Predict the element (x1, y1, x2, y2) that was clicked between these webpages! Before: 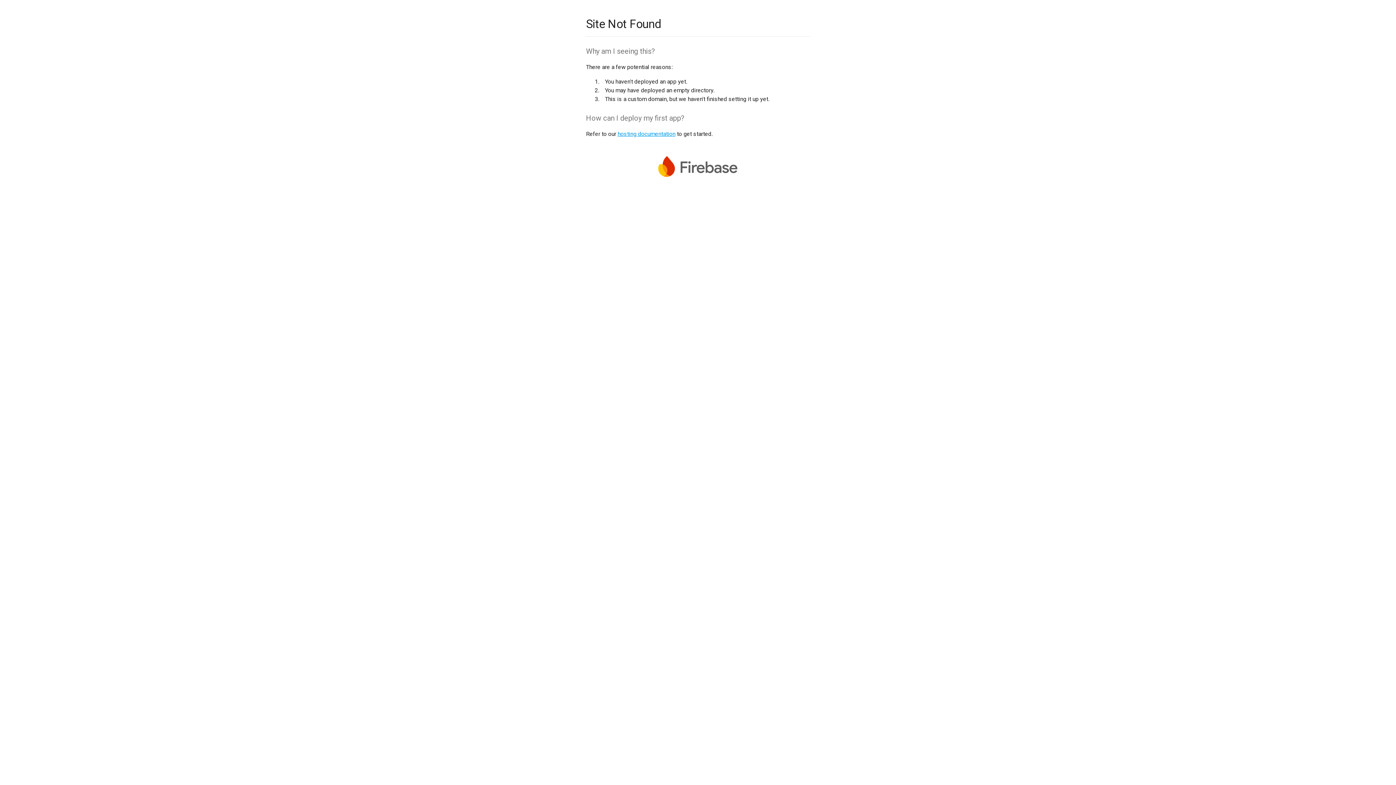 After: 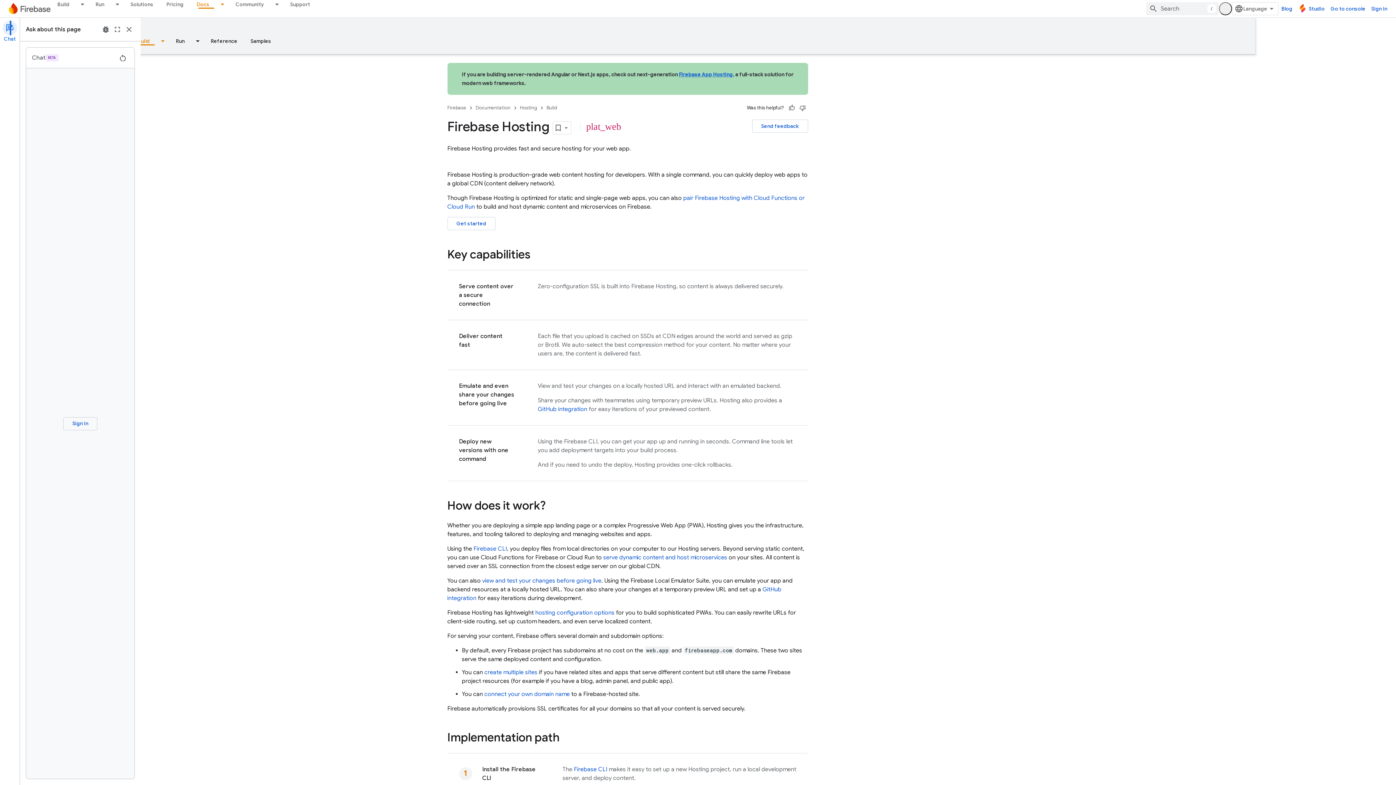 Action: bbox: (617, 130, 675, 137) label: hosting documentation